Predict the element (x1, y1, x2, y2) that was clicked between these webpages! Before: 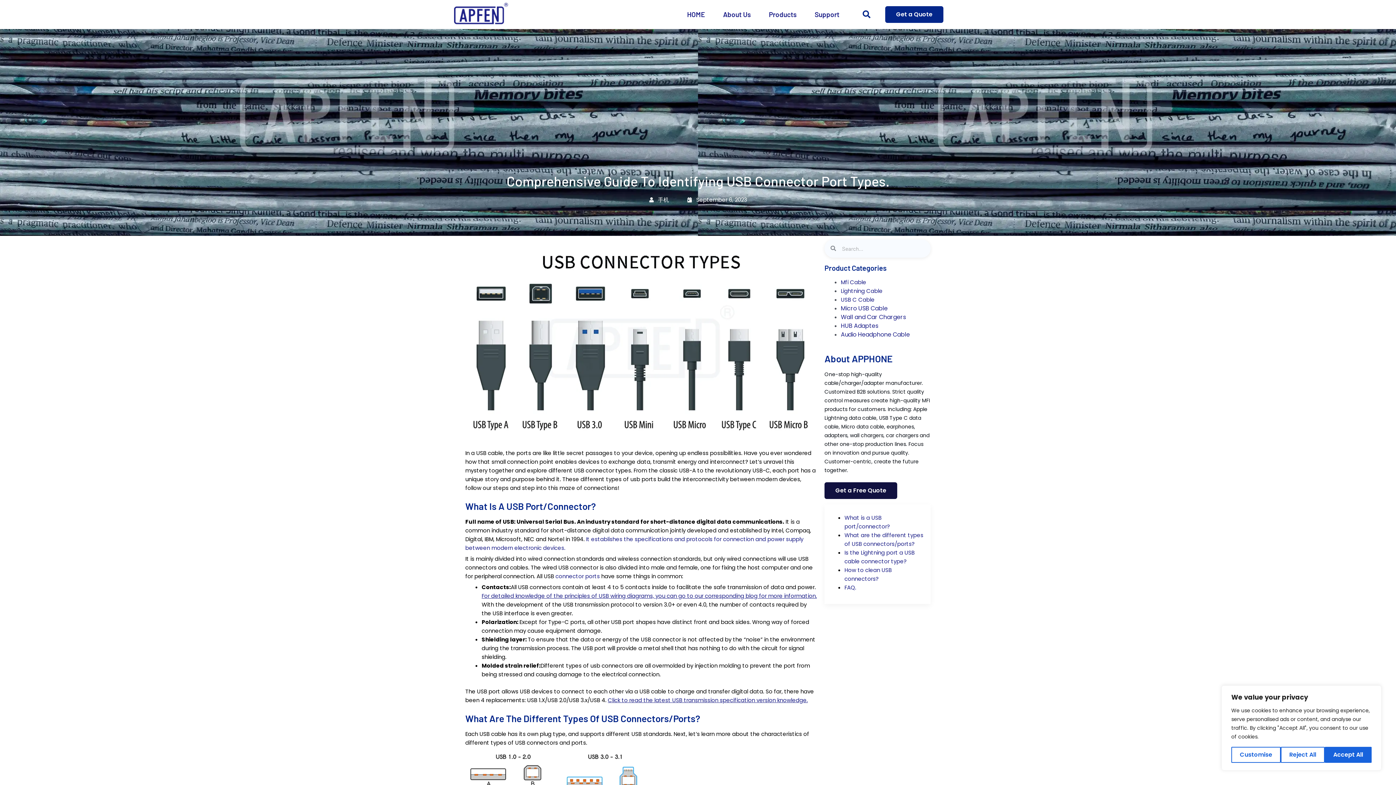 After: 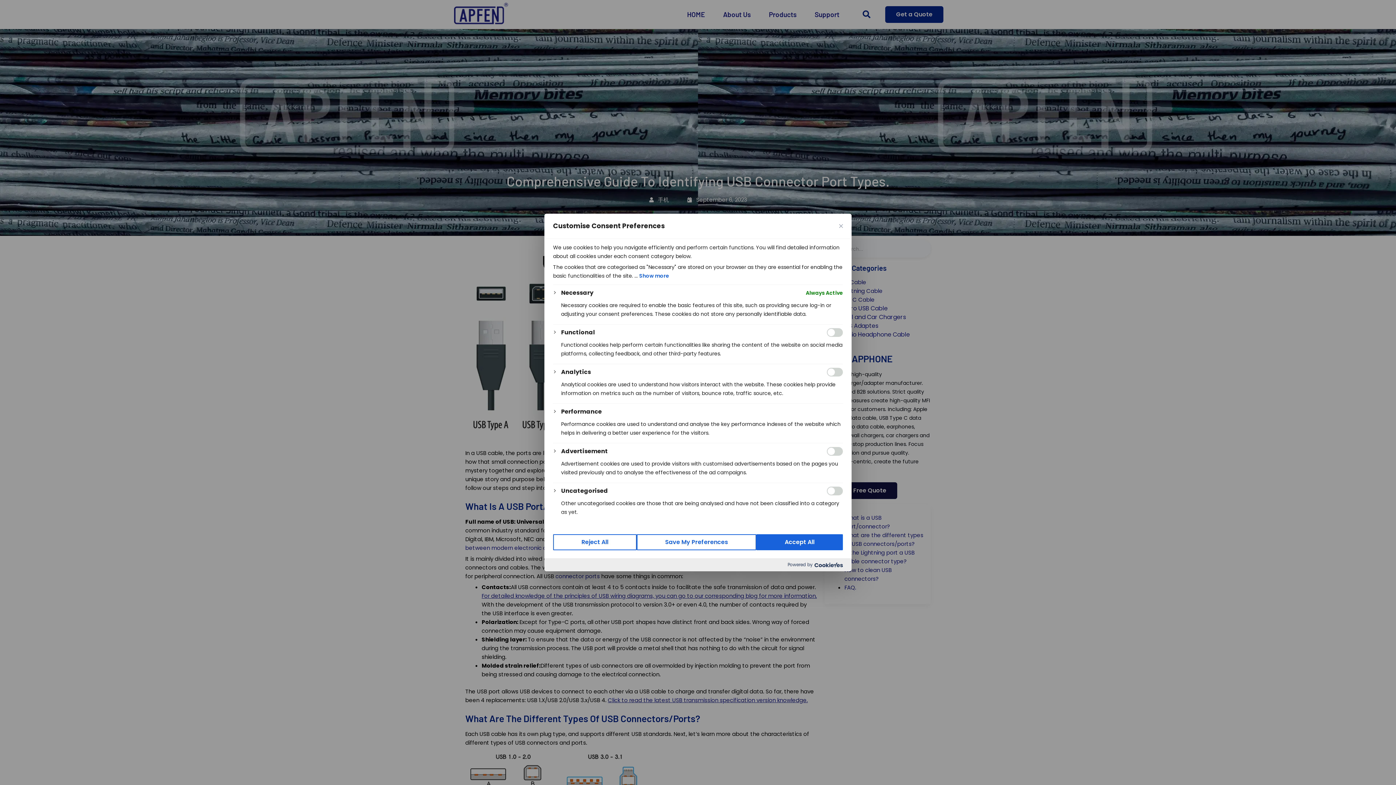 Action: label: Customise bbox: (1231, 747, 1281, 763)